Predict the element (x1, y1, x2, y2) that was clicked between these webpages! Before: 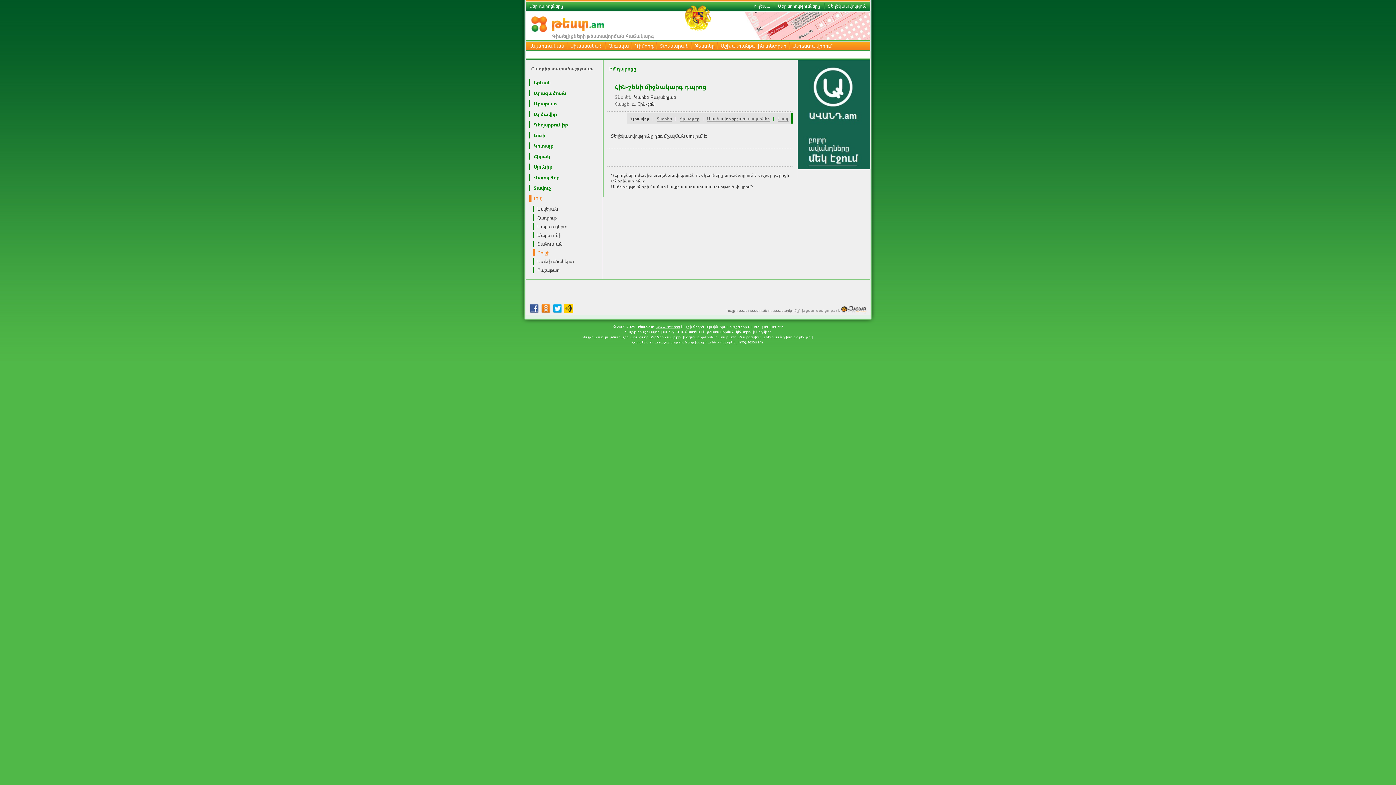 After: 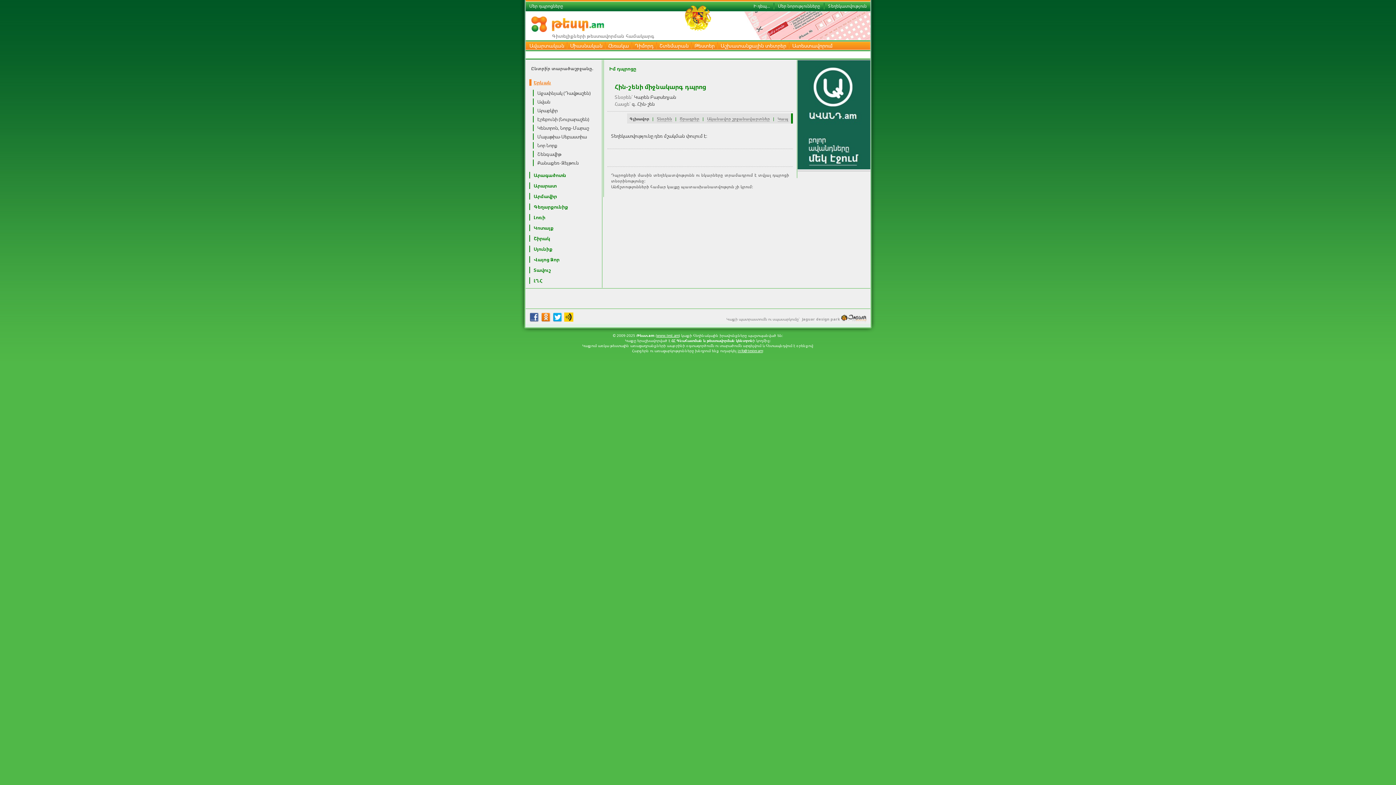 Action: label: Երևան bbox: (529, 79, 551, 85)